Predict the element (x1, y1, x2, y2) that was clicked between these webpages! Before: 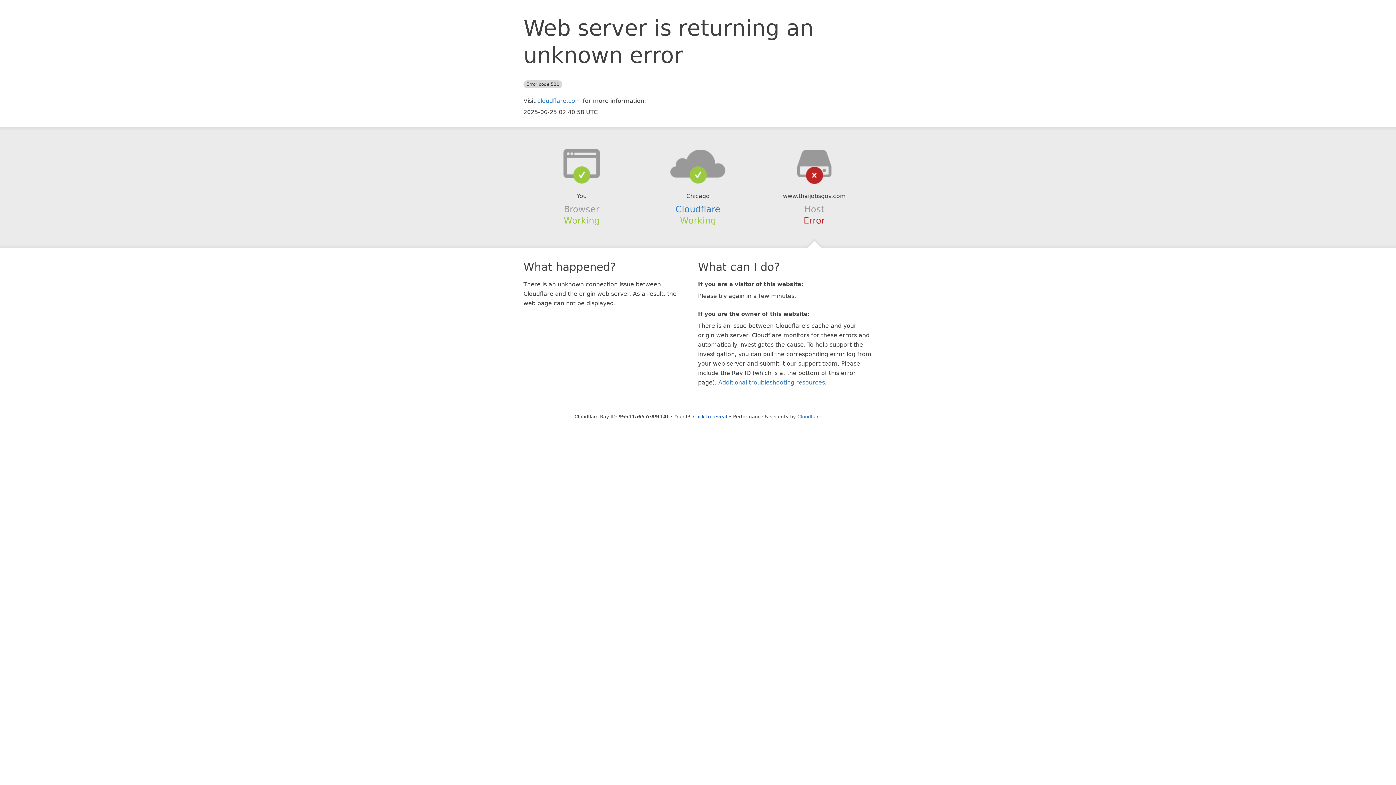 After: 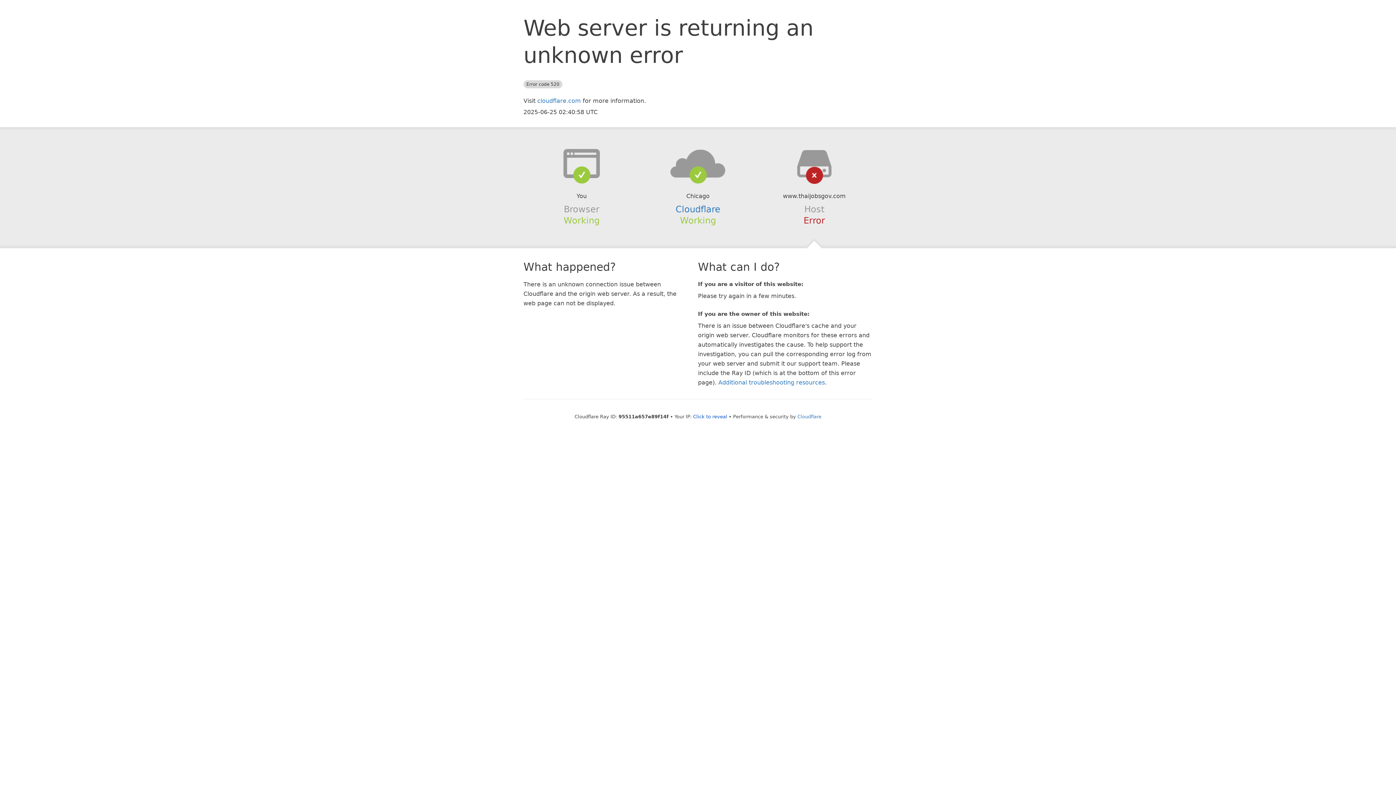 Action: bbox: (639, 148, 756, 178)